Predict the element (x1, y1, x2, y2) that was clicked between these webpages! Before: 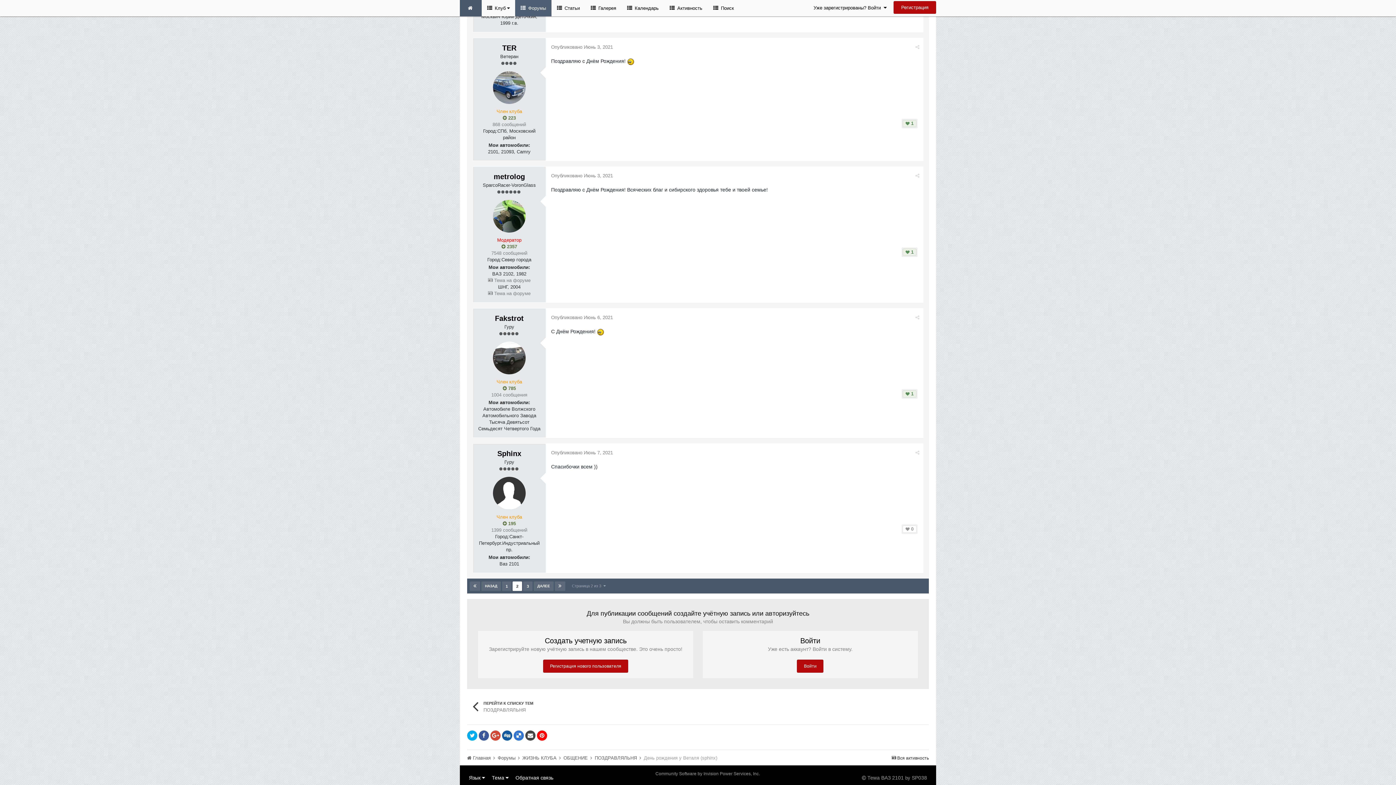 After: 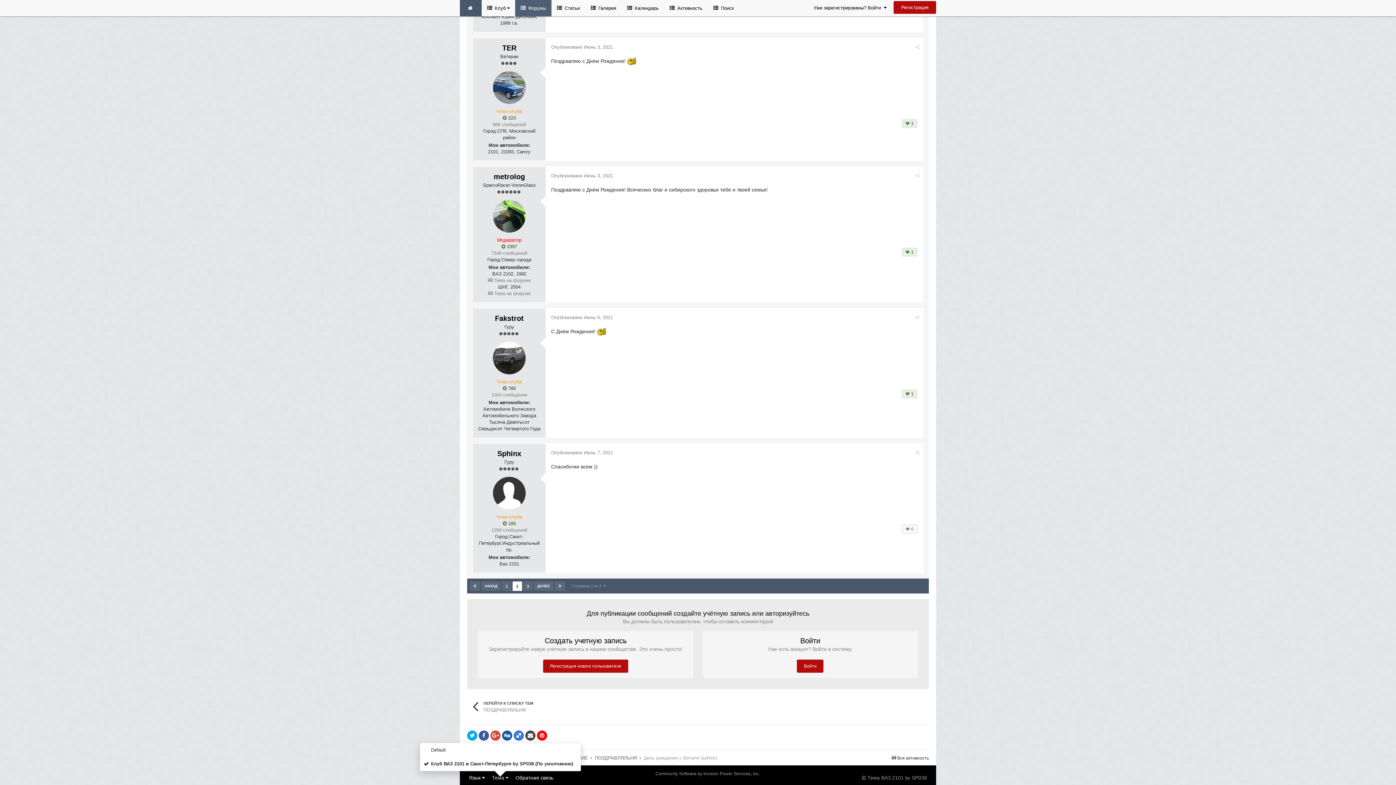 Action: label: Тема  bbox: (492, 775, 508, 781)